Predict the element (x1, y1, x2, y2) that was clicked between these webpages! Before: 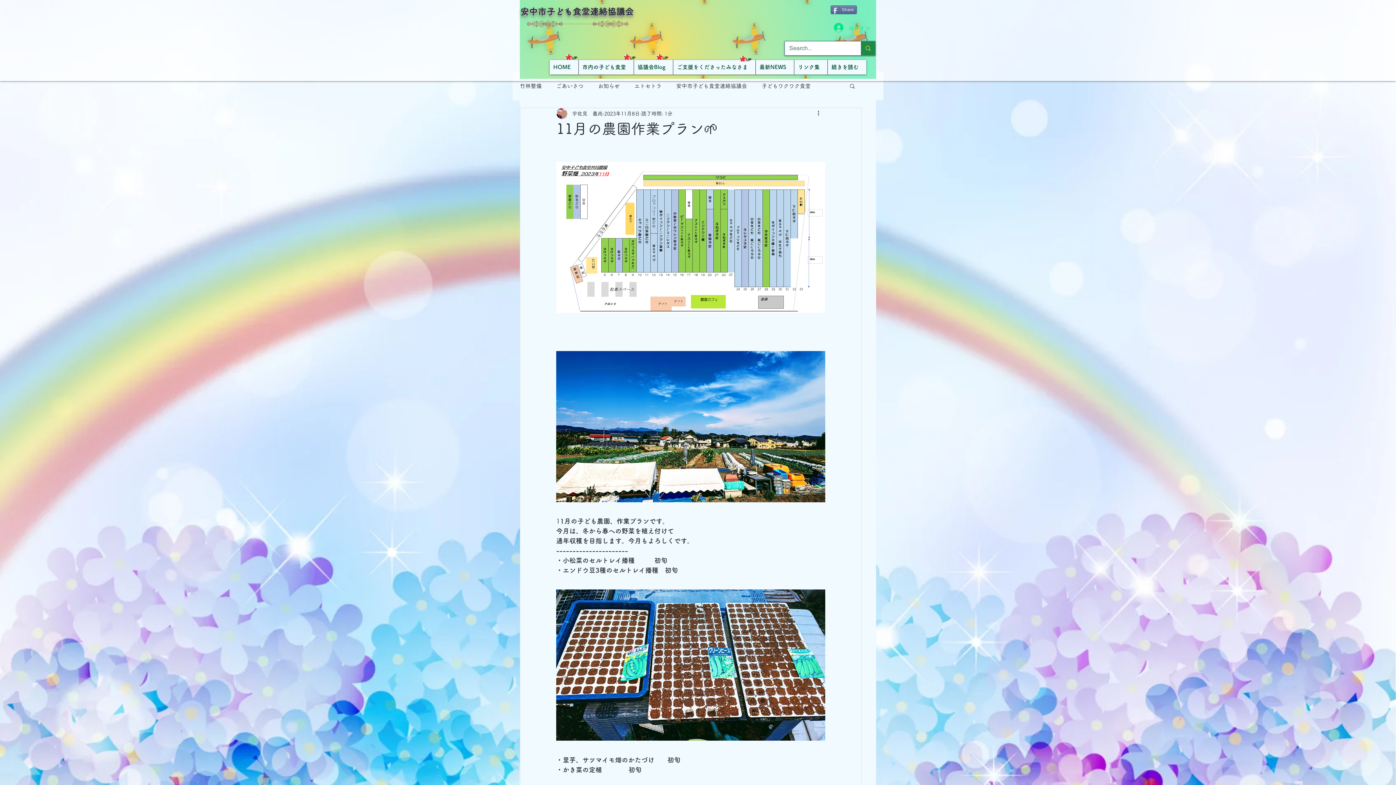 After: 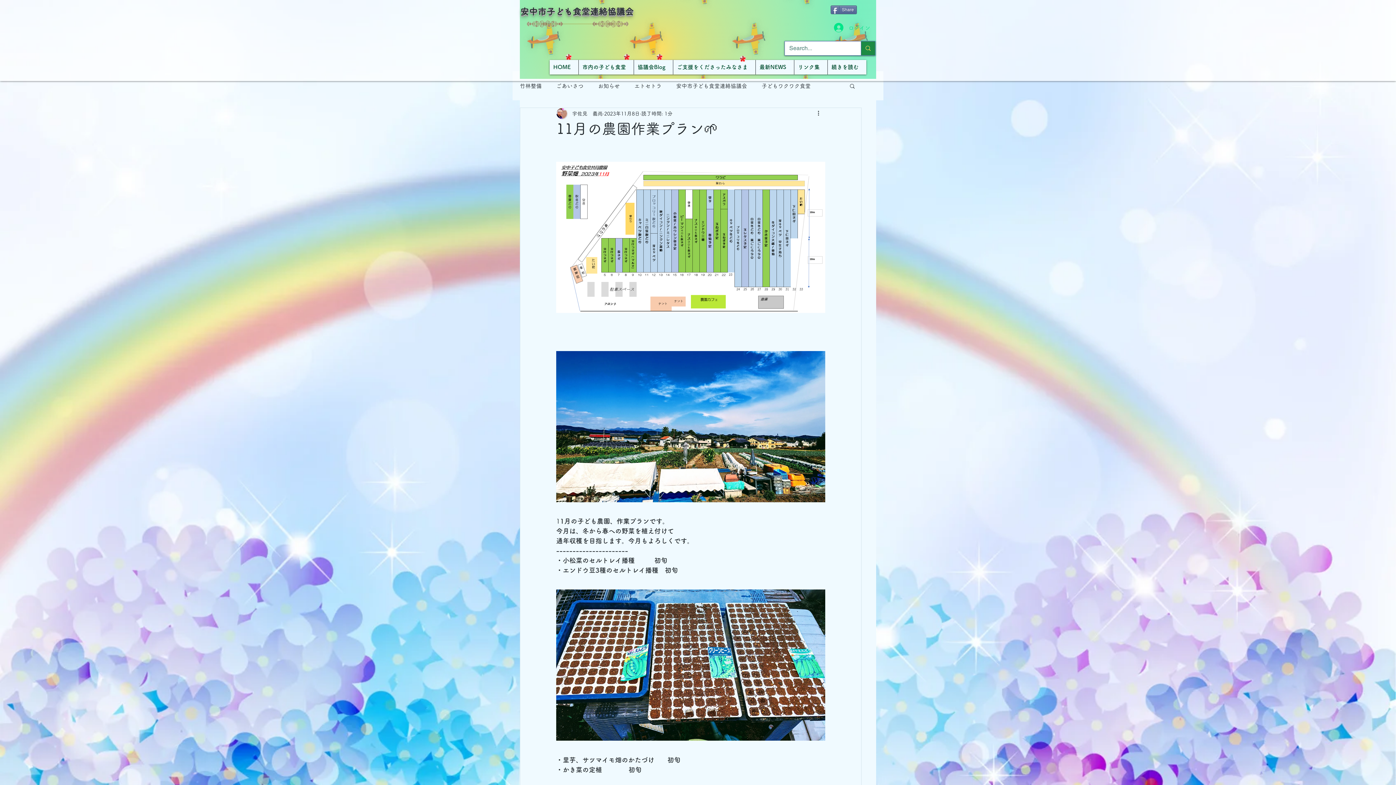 Action: bbox: (830, 5, 857, 14) label: Share